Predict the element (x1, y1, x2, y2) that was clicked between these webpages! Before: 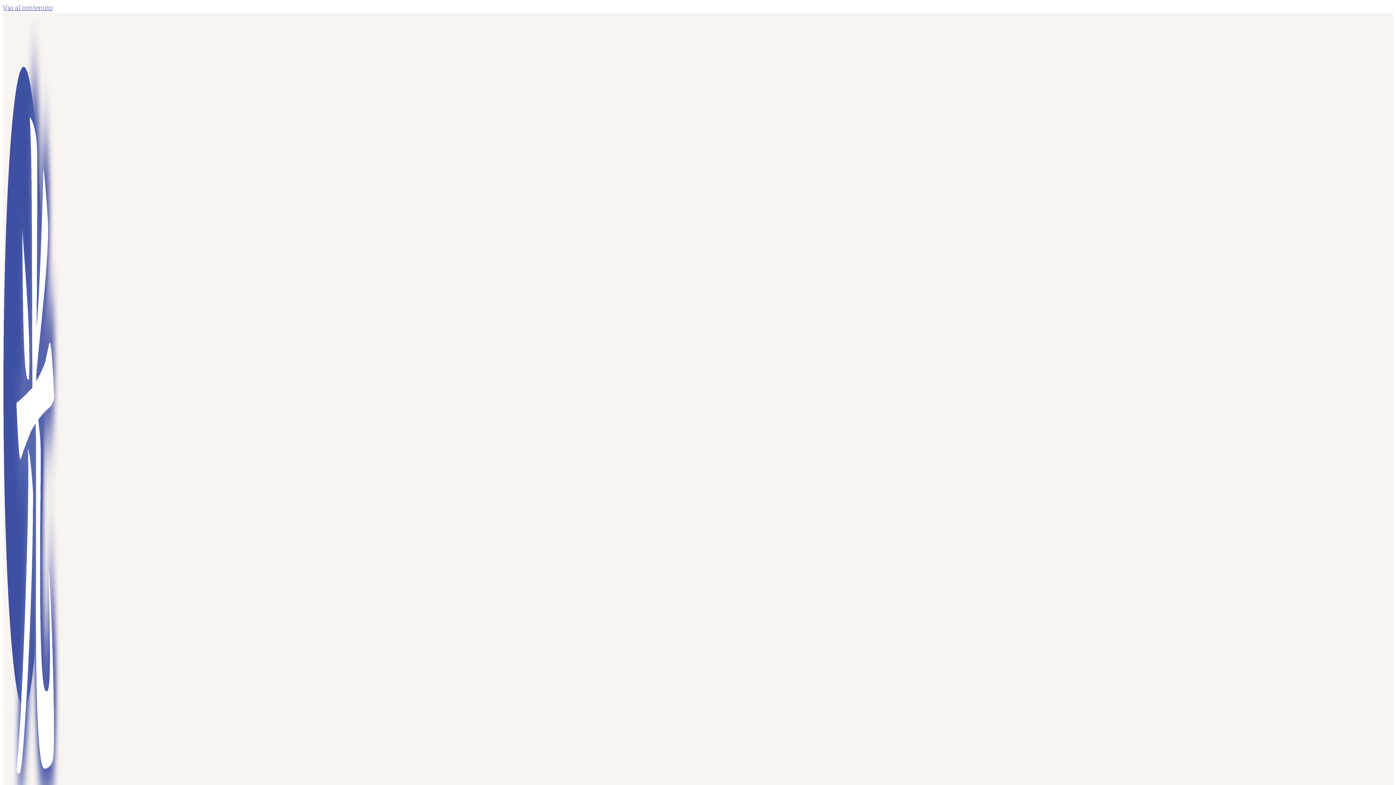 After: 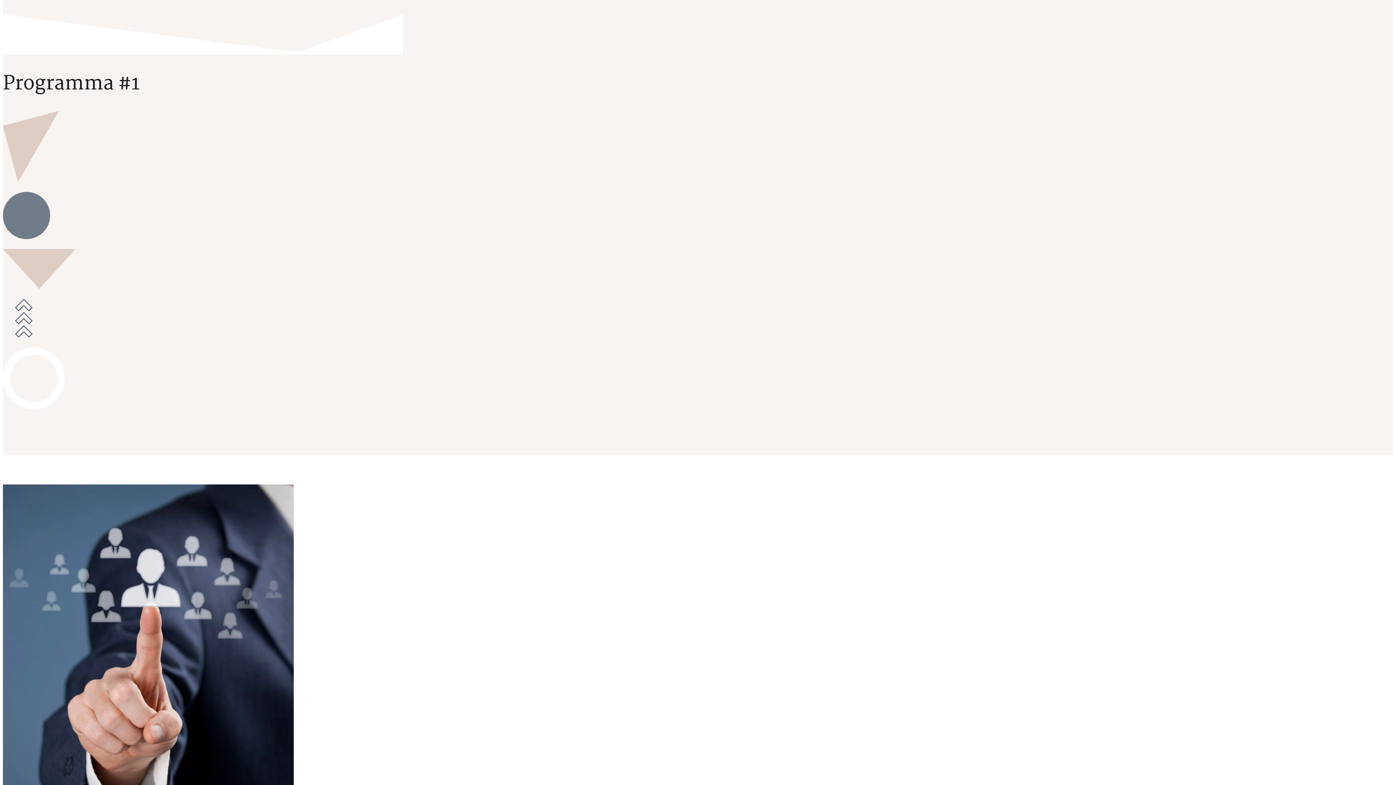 Action: bbox: (2, 3, 52, 12) label: Vai al contenuto